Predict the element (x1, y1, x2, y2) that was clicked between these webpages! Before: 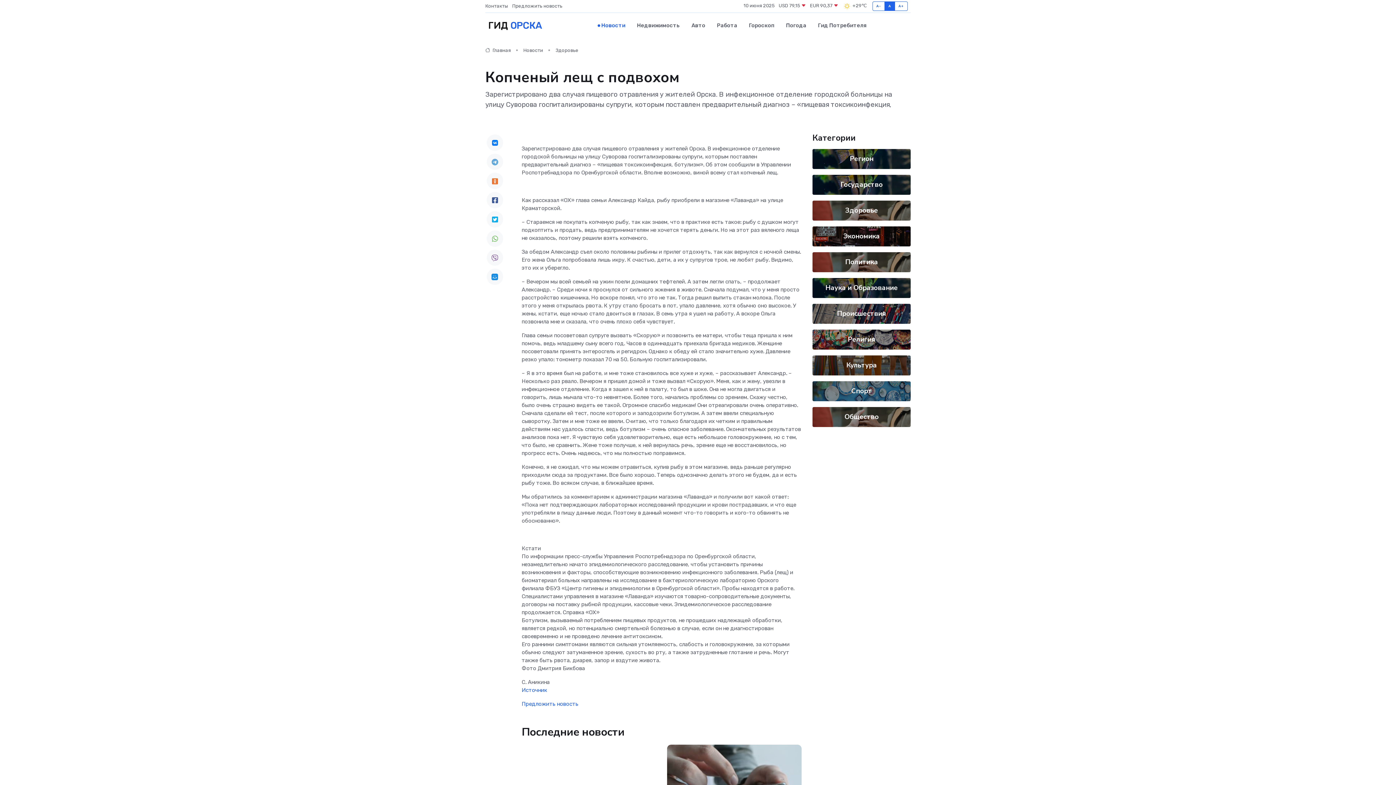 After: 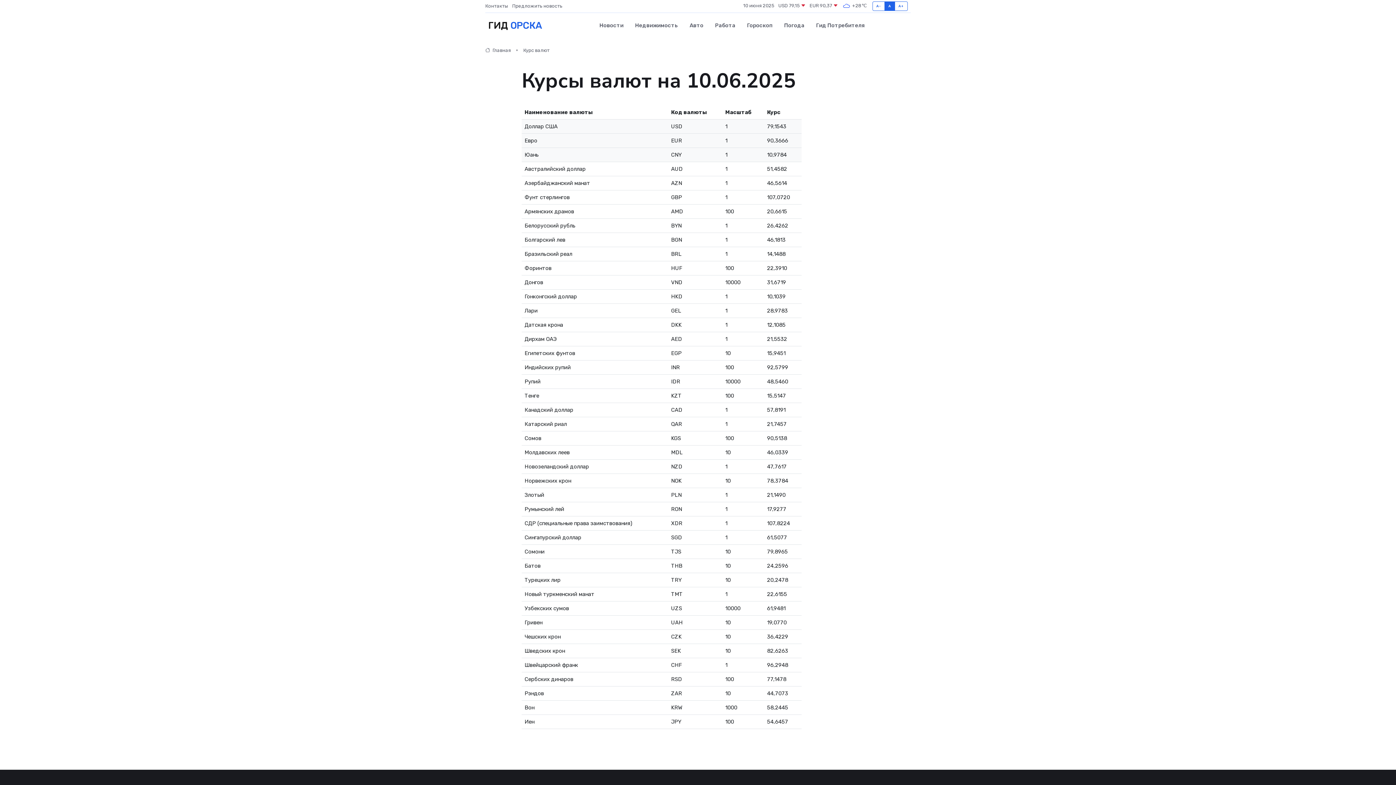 Action: label: USD 79,15  bbox: (778, 2, 806, 9)